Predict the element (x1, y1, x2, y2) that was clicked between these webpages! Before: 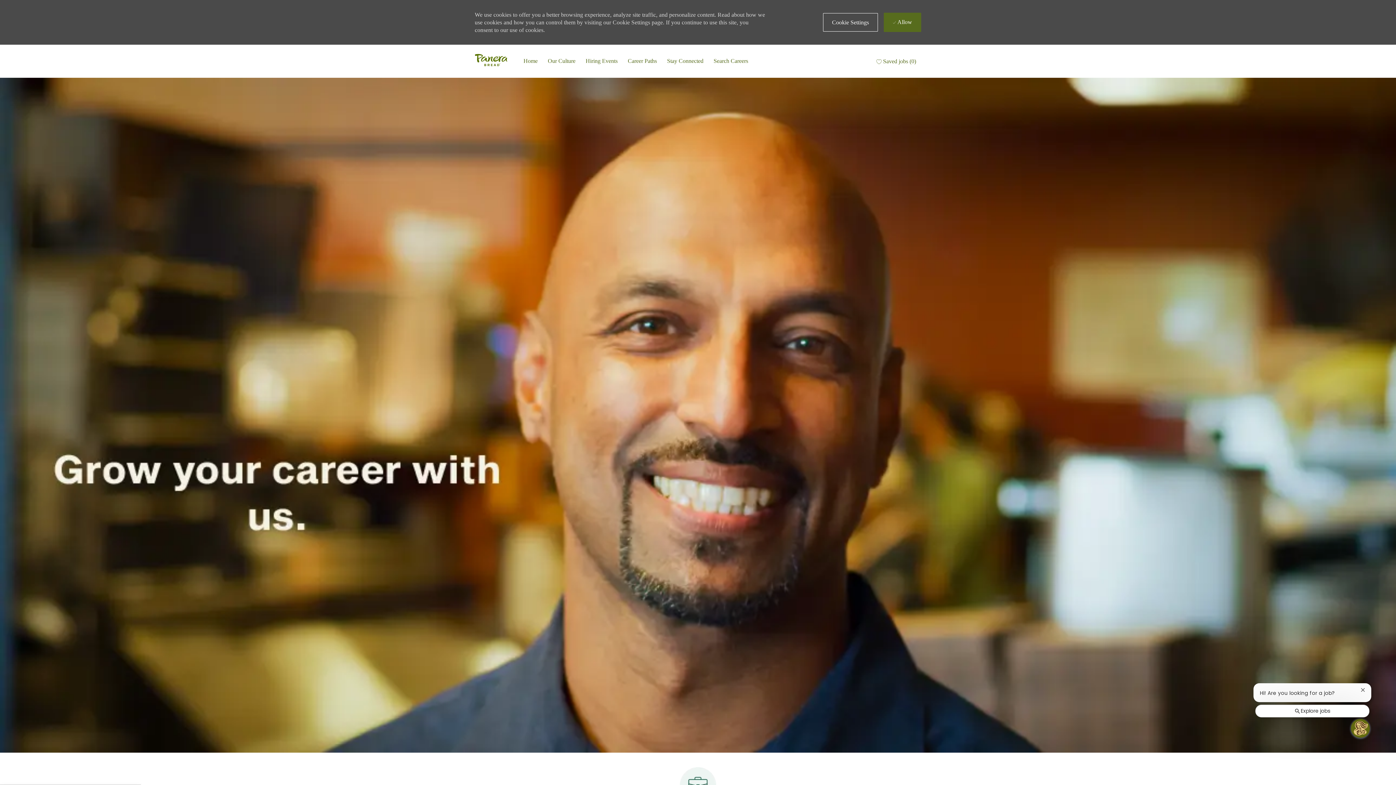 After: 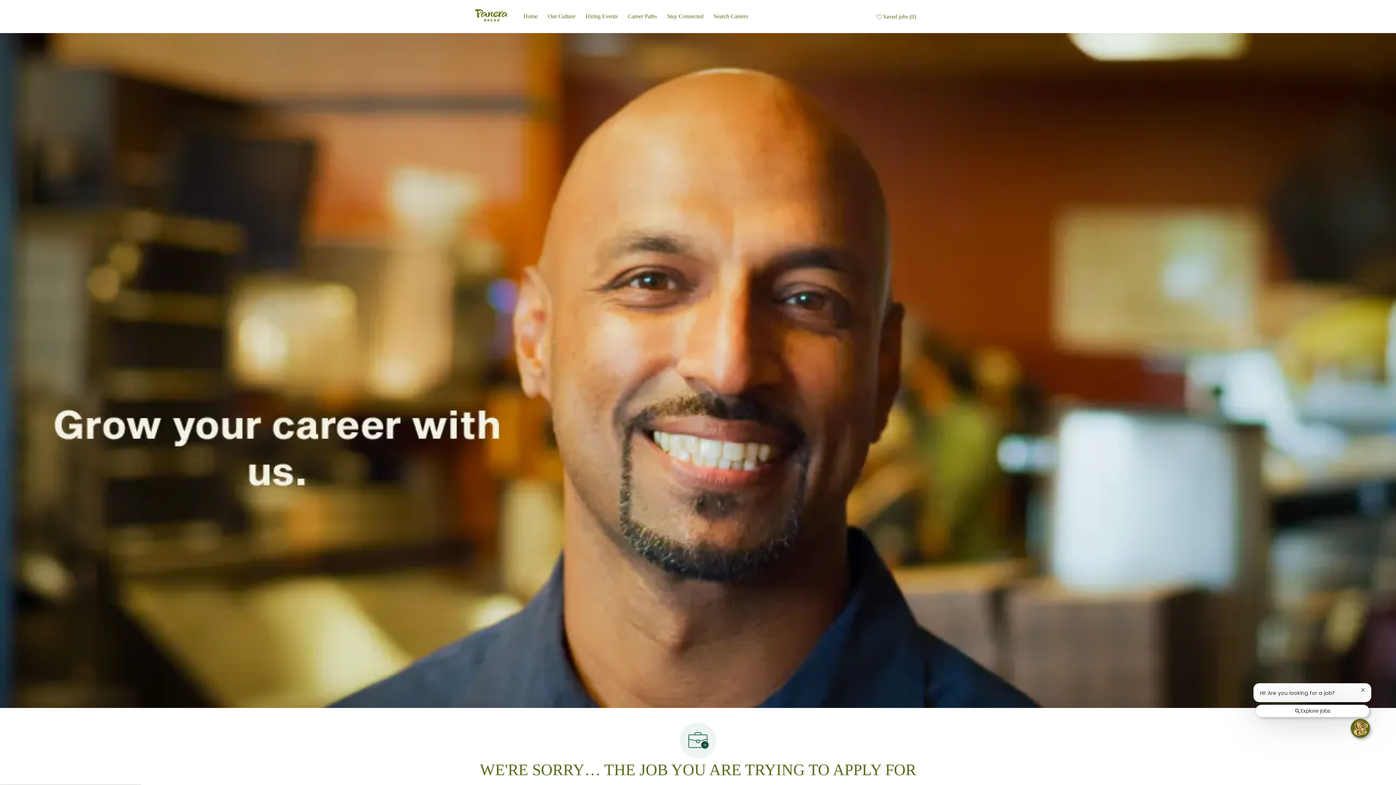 Action: label:  Allow bbox: (884, 12, 921, 32)